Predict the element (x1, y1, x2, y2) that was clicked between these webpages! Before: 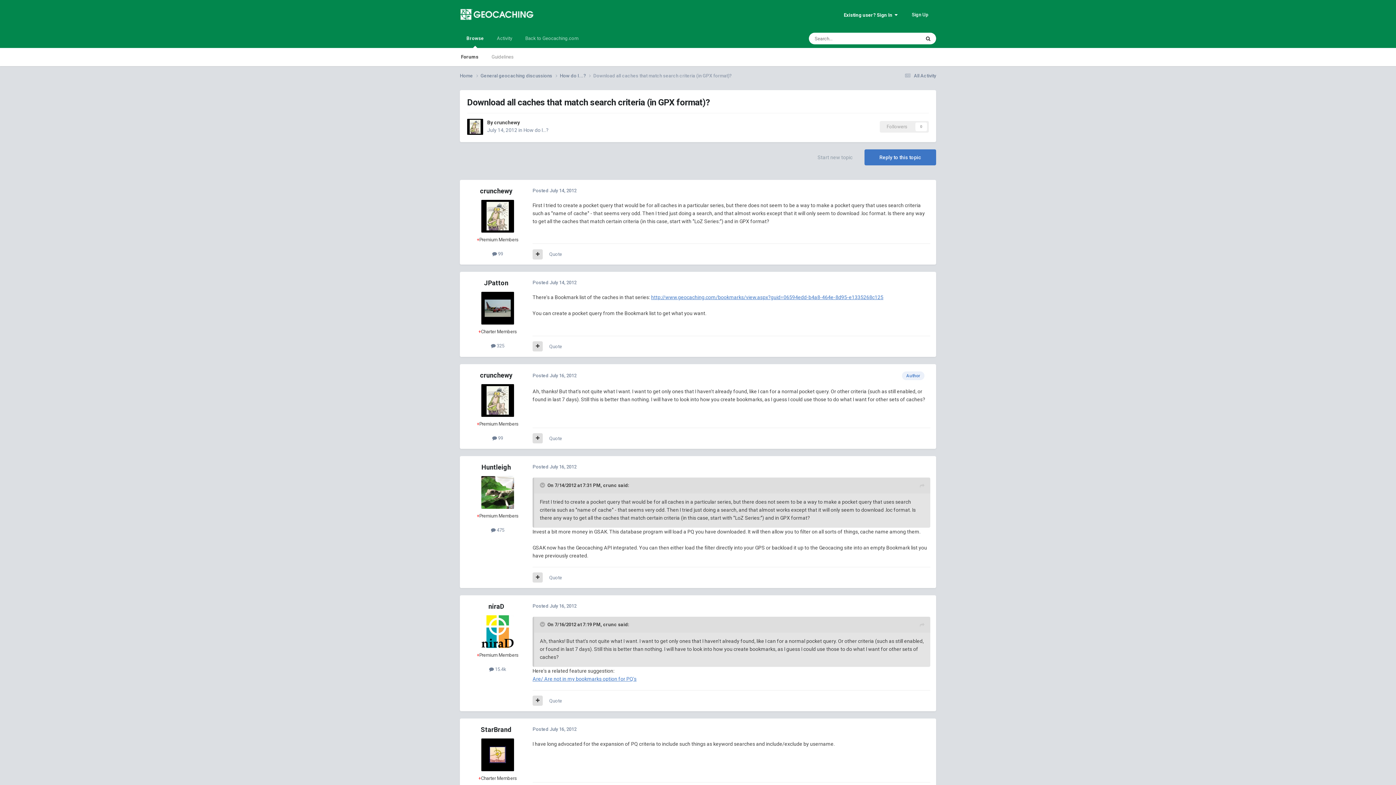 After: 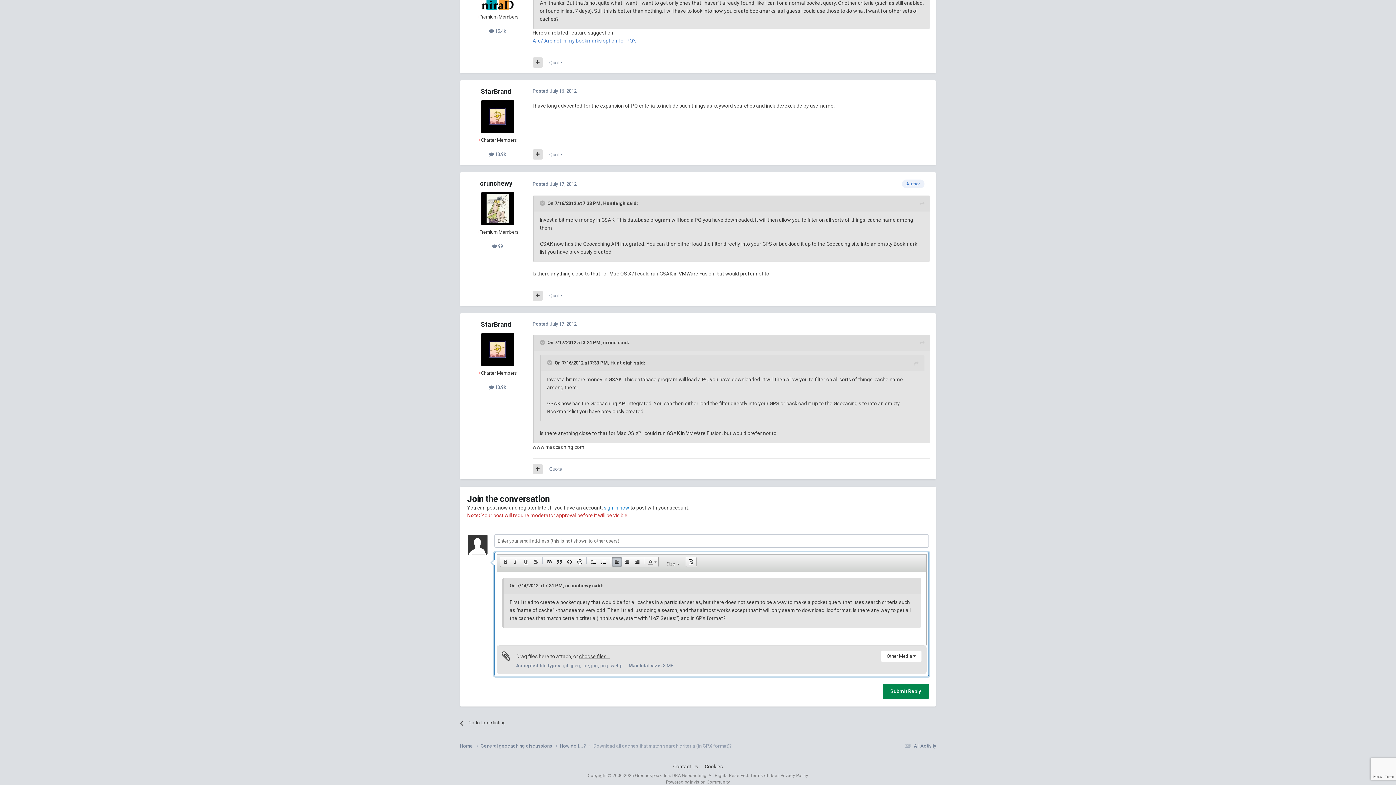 Action: bbox: (549, 251, 562, 257) label: Quote